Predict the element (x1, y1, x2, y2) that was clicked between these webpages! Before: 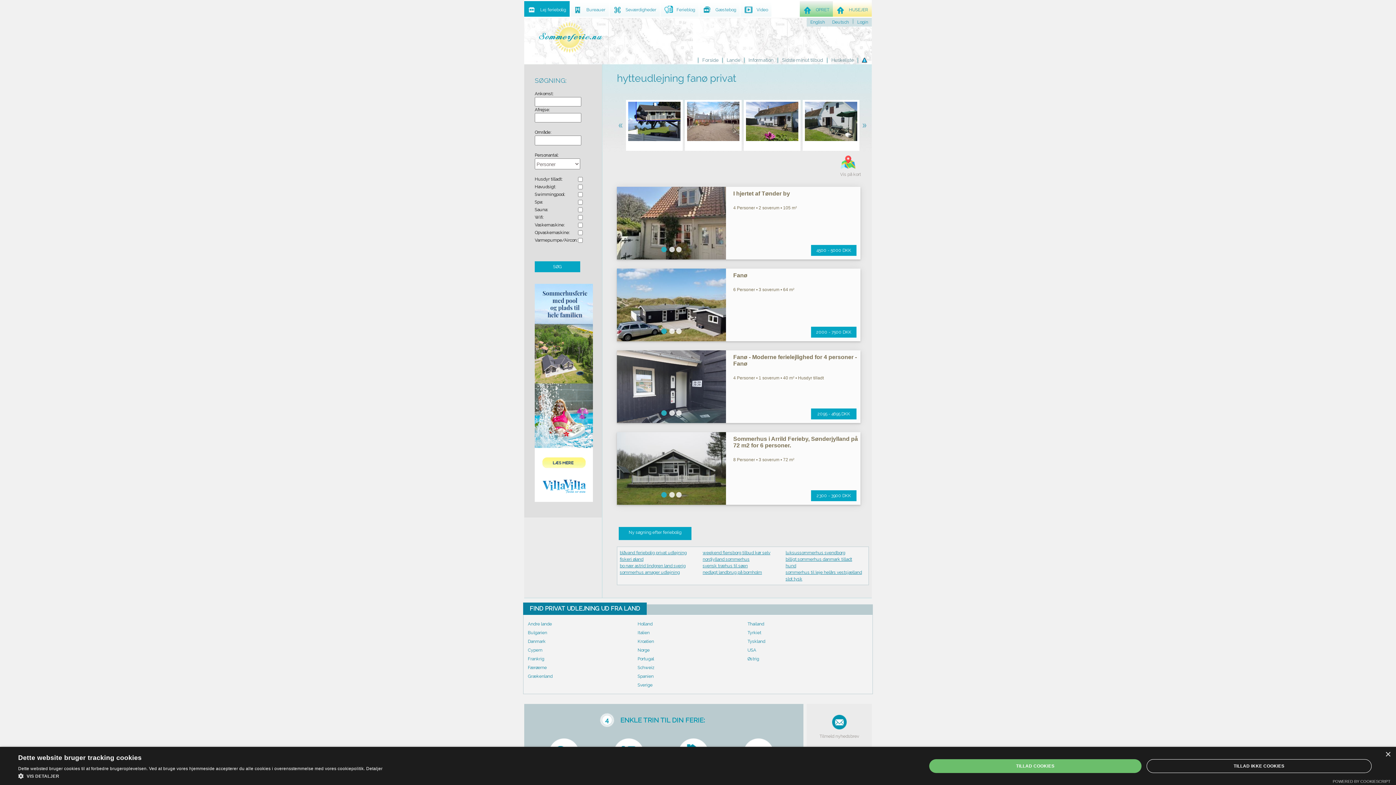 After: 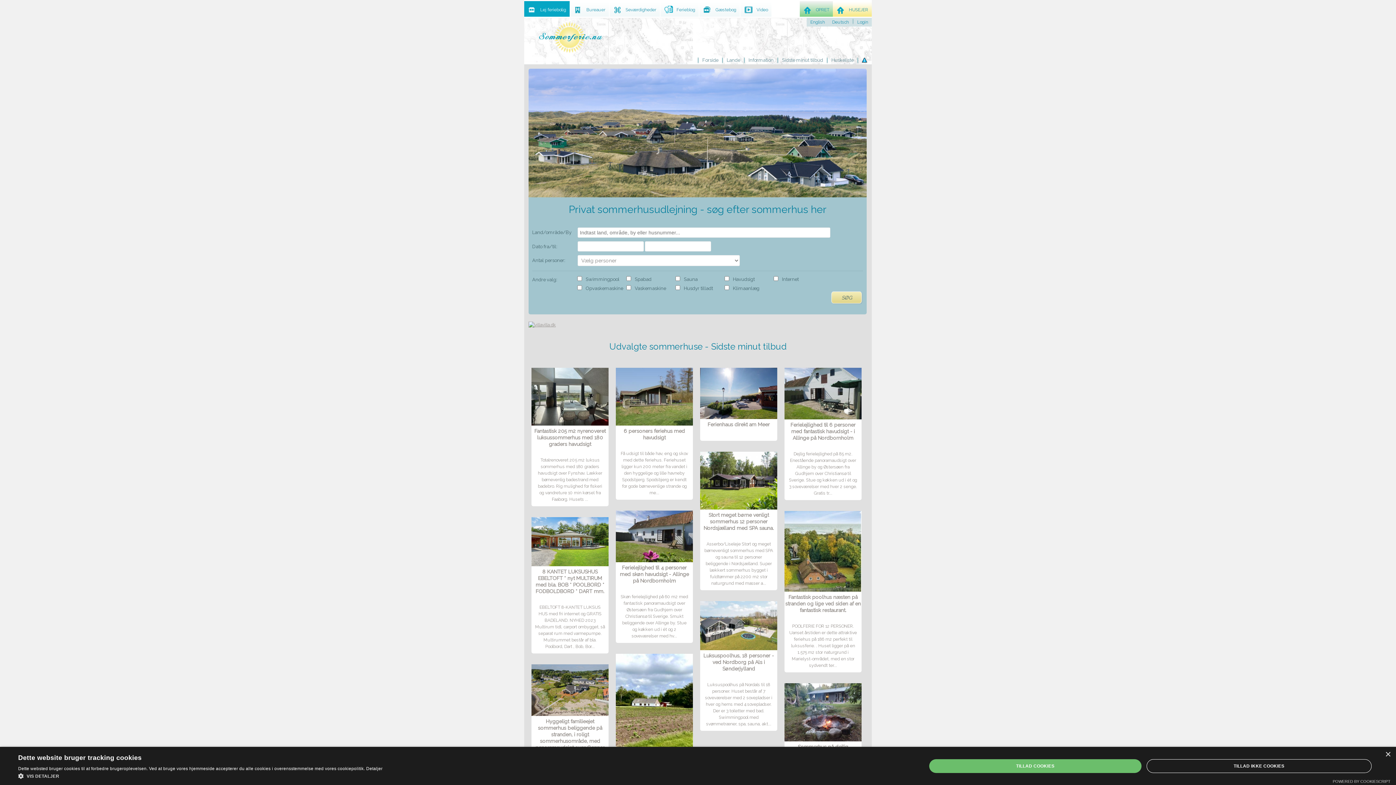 Action: bbox: (618, 527, 691, 540) label: Ny søgning efter feriebolig